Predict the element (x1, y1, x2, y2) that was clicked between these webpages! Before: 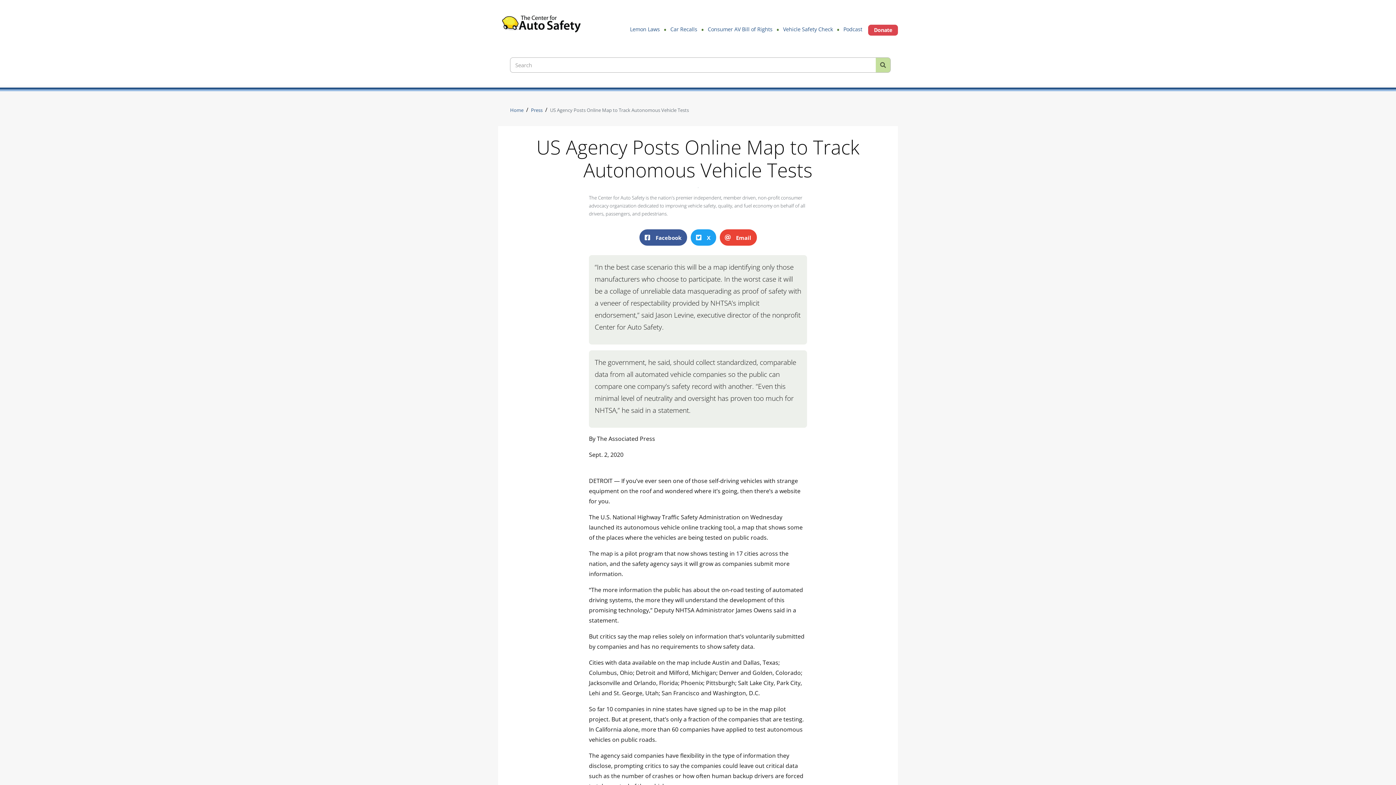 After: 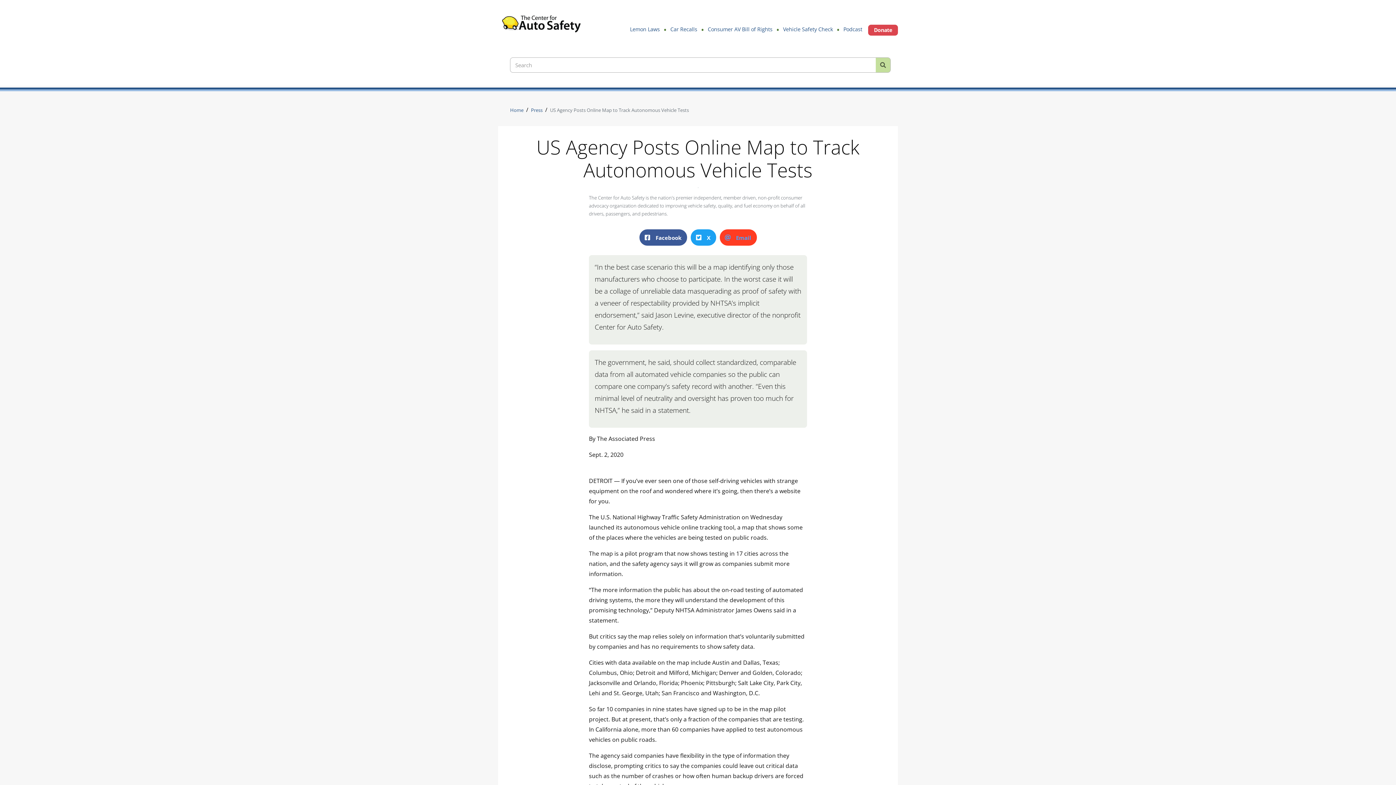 Action: bbox: (719, 229, 756, 245) label: Share on Email
Email